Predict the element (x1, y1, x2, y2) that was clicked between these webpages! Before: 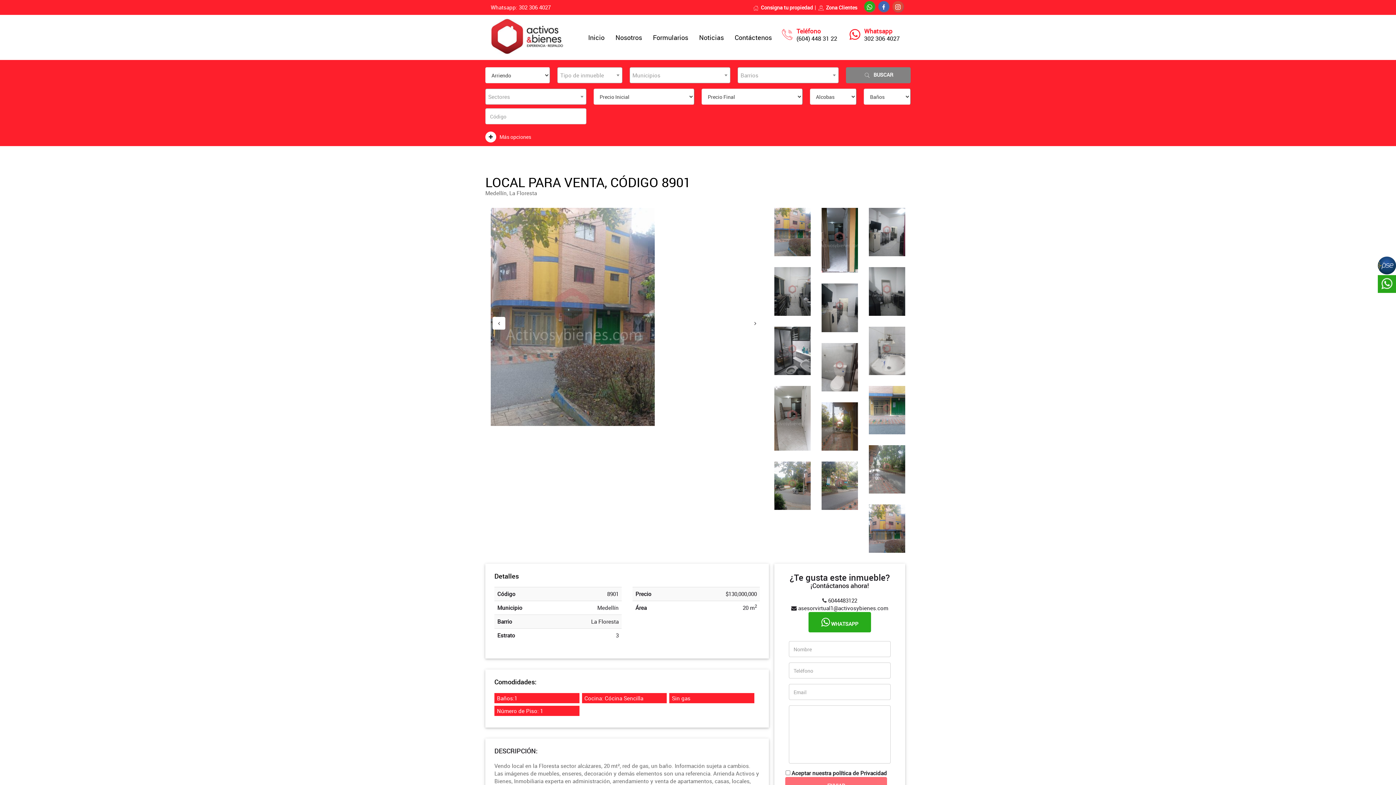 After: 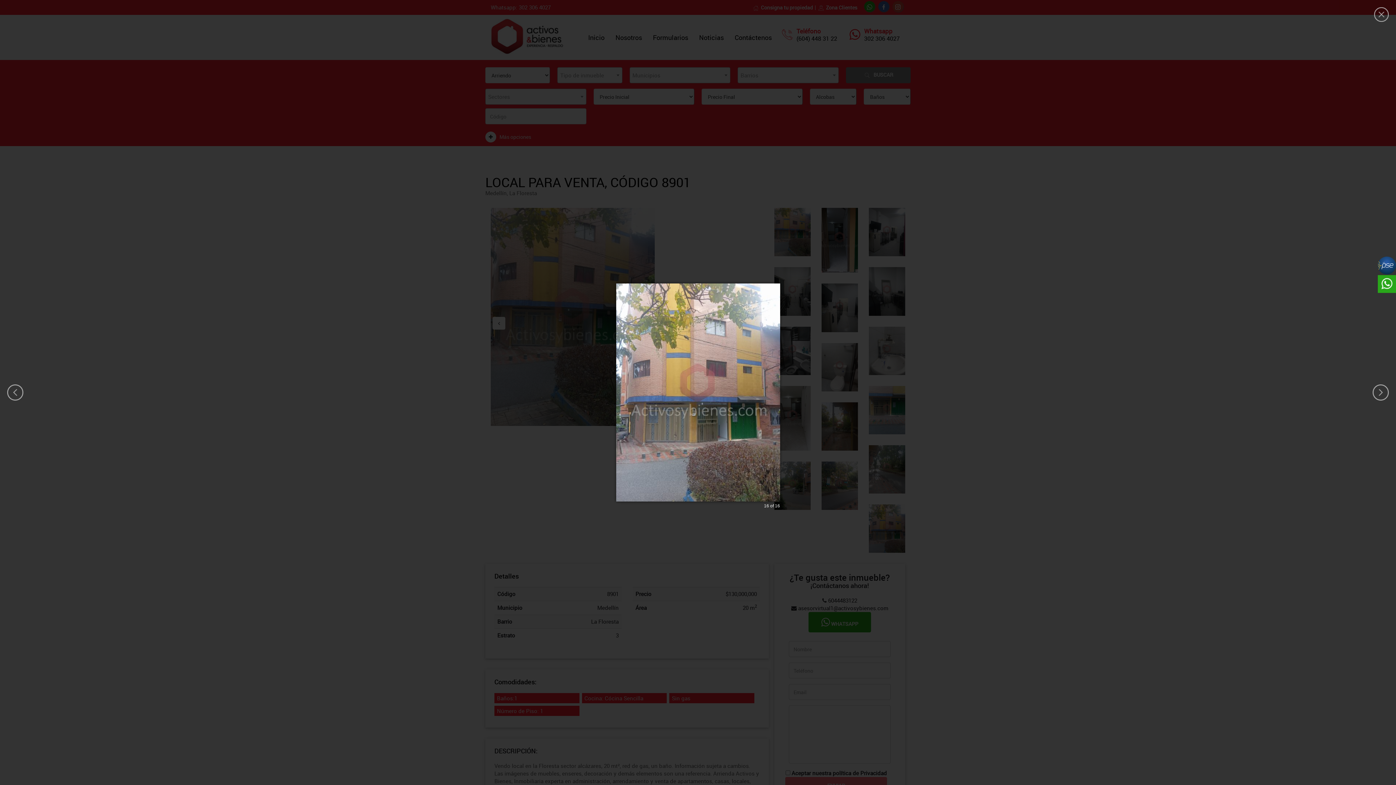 Action: bbox: (869, 504, 905, 553)